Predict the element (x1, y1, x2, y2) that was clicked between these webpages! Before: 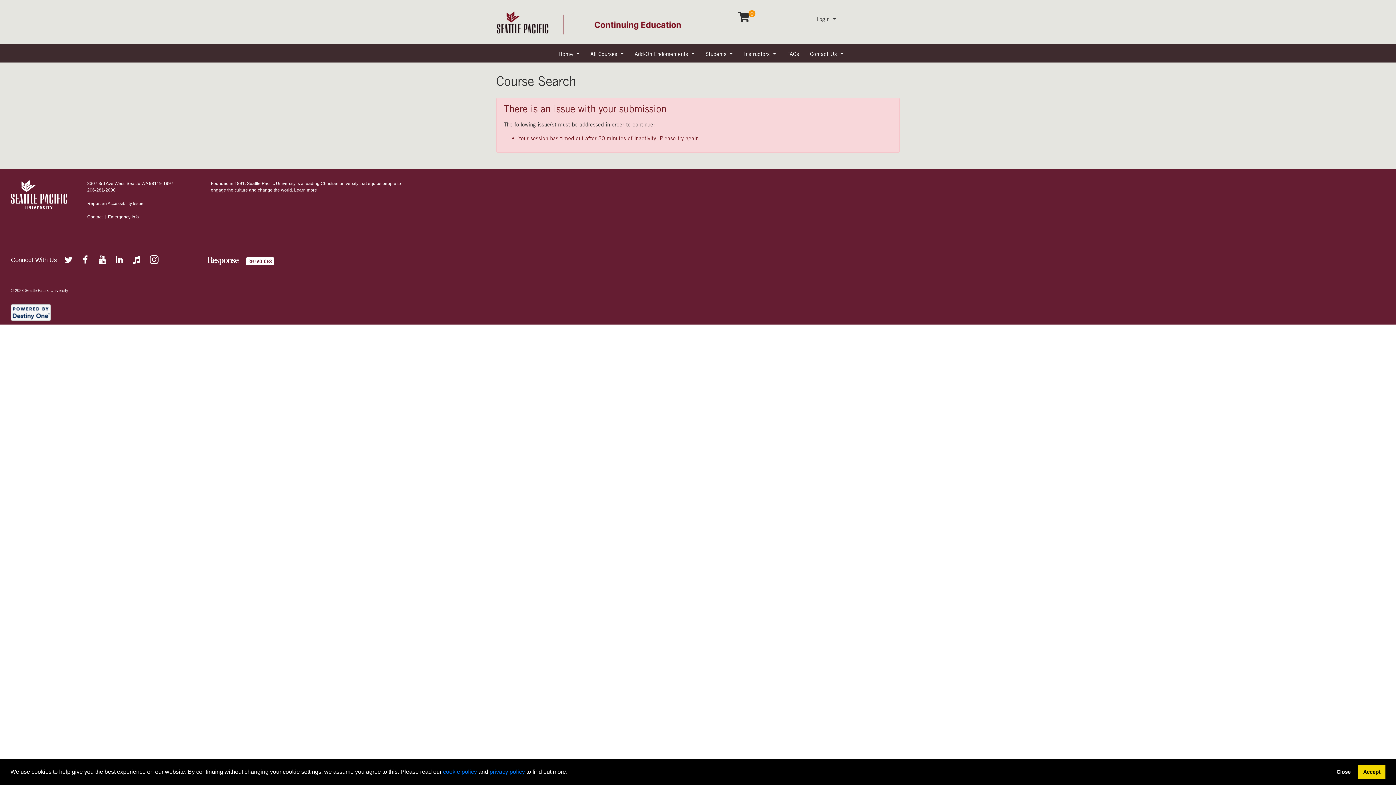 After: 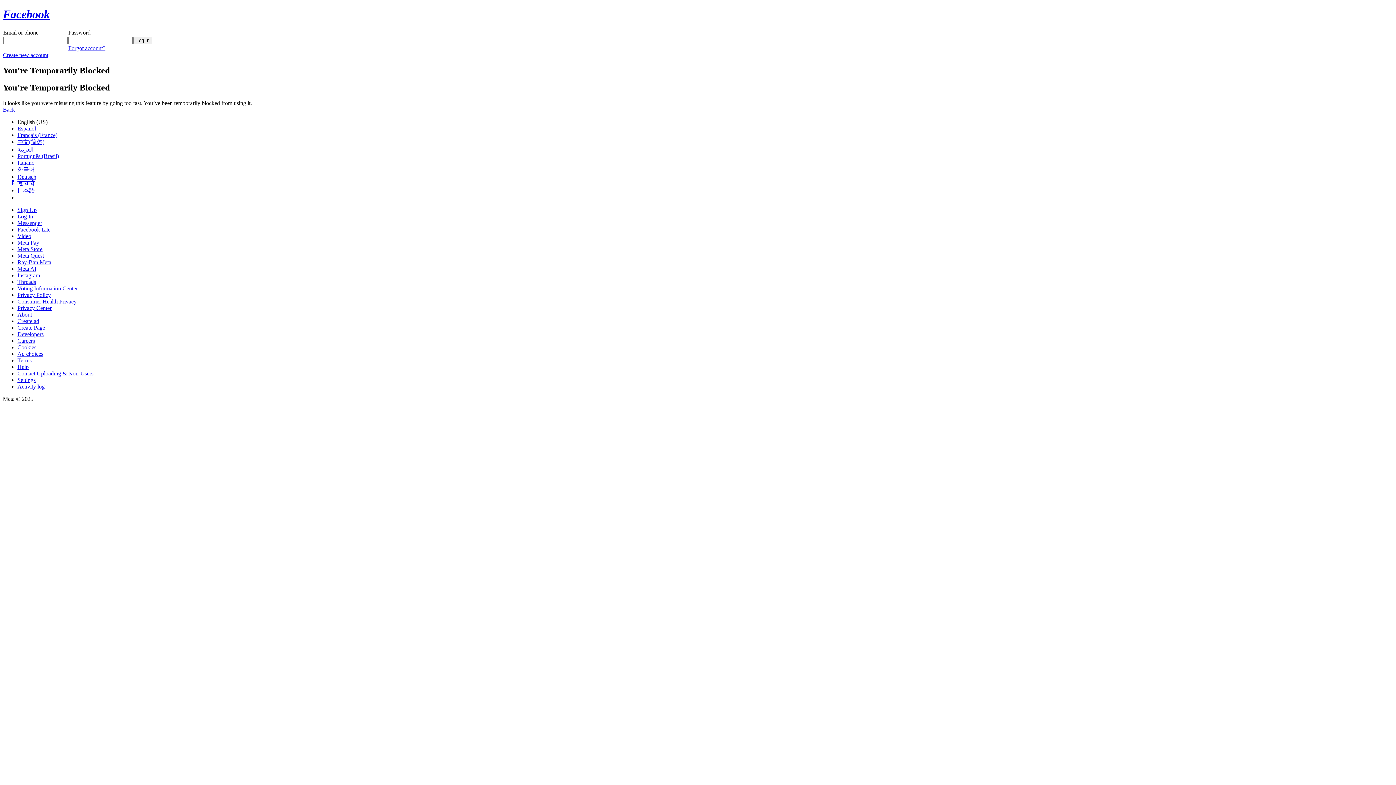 Action: label: Facebook bbox: (79, 253, 91, 264)